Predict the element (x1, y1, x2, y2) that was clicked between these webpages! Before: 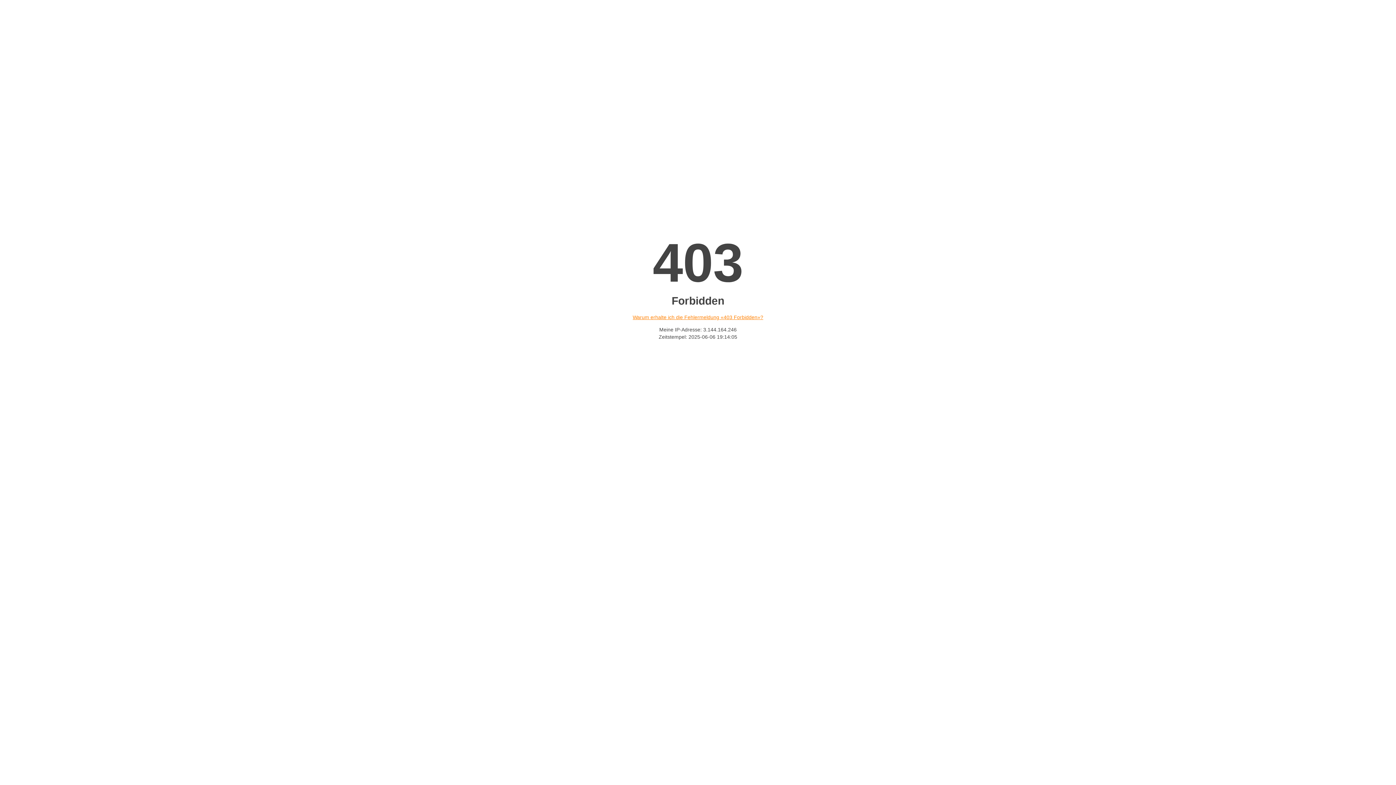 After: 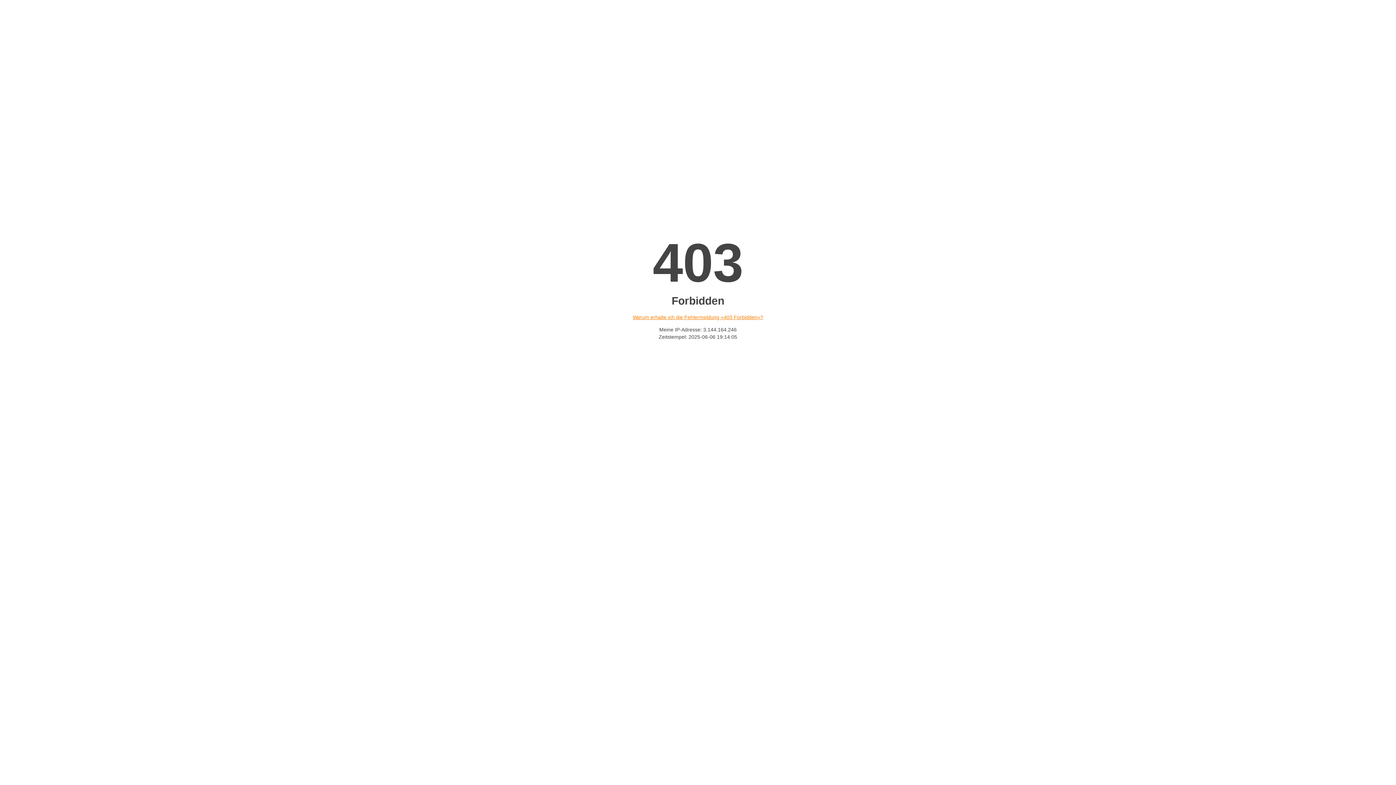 Action: label: Warum erhalte ich die Fehlermeldung «403 Forbidden»? bbox: (632, 314, 763, 320)